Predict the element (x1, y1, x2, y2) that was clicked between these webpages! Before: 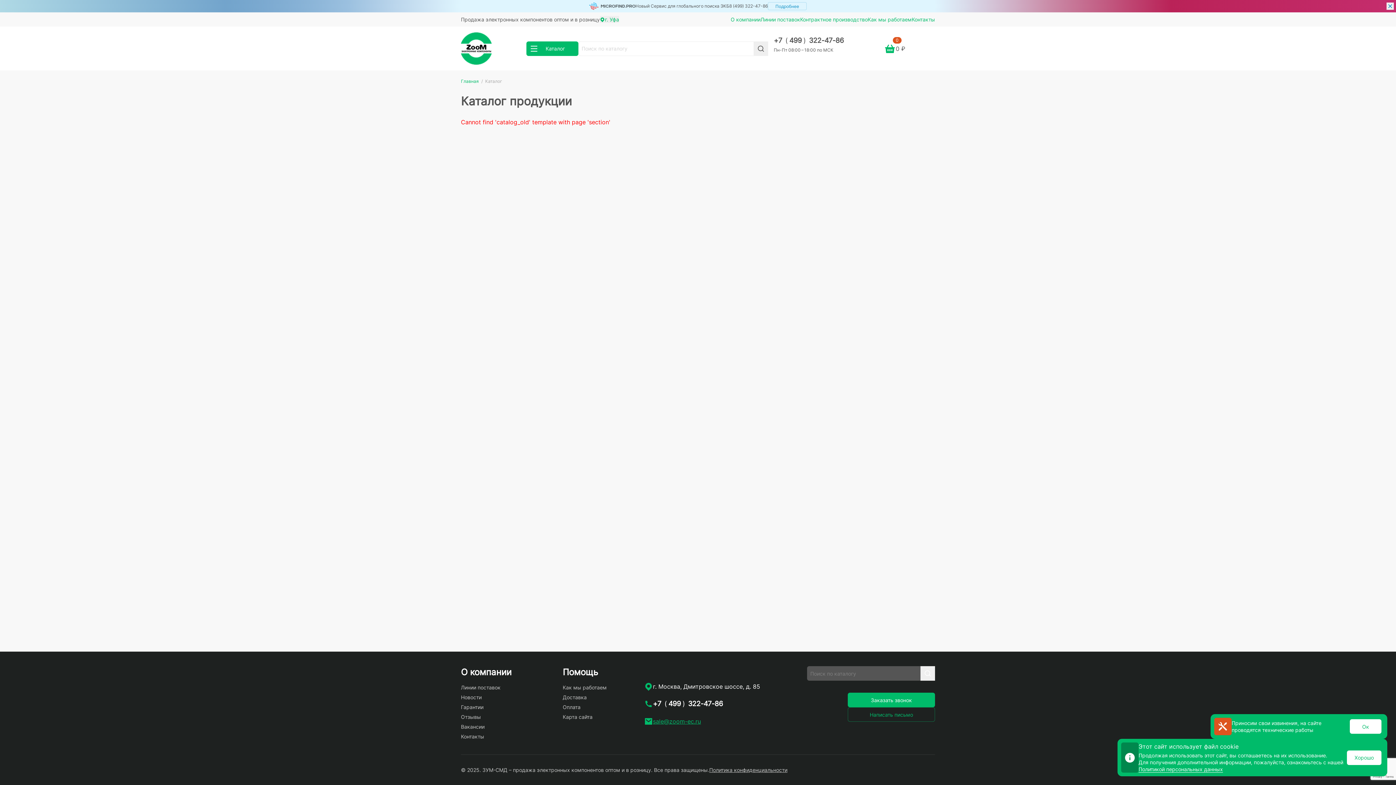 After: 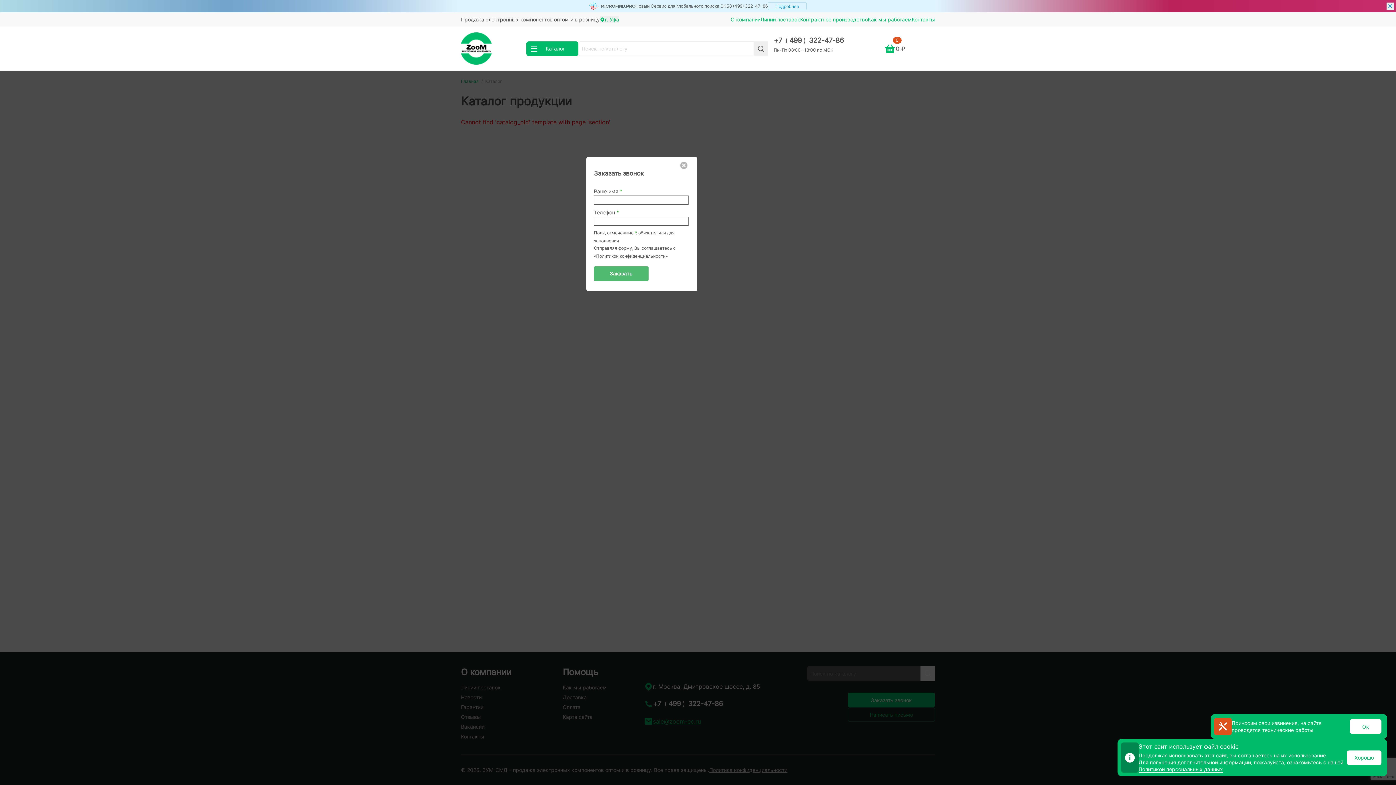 Action: label: Заказать звонок bbox: (848, 693, 935, 707)